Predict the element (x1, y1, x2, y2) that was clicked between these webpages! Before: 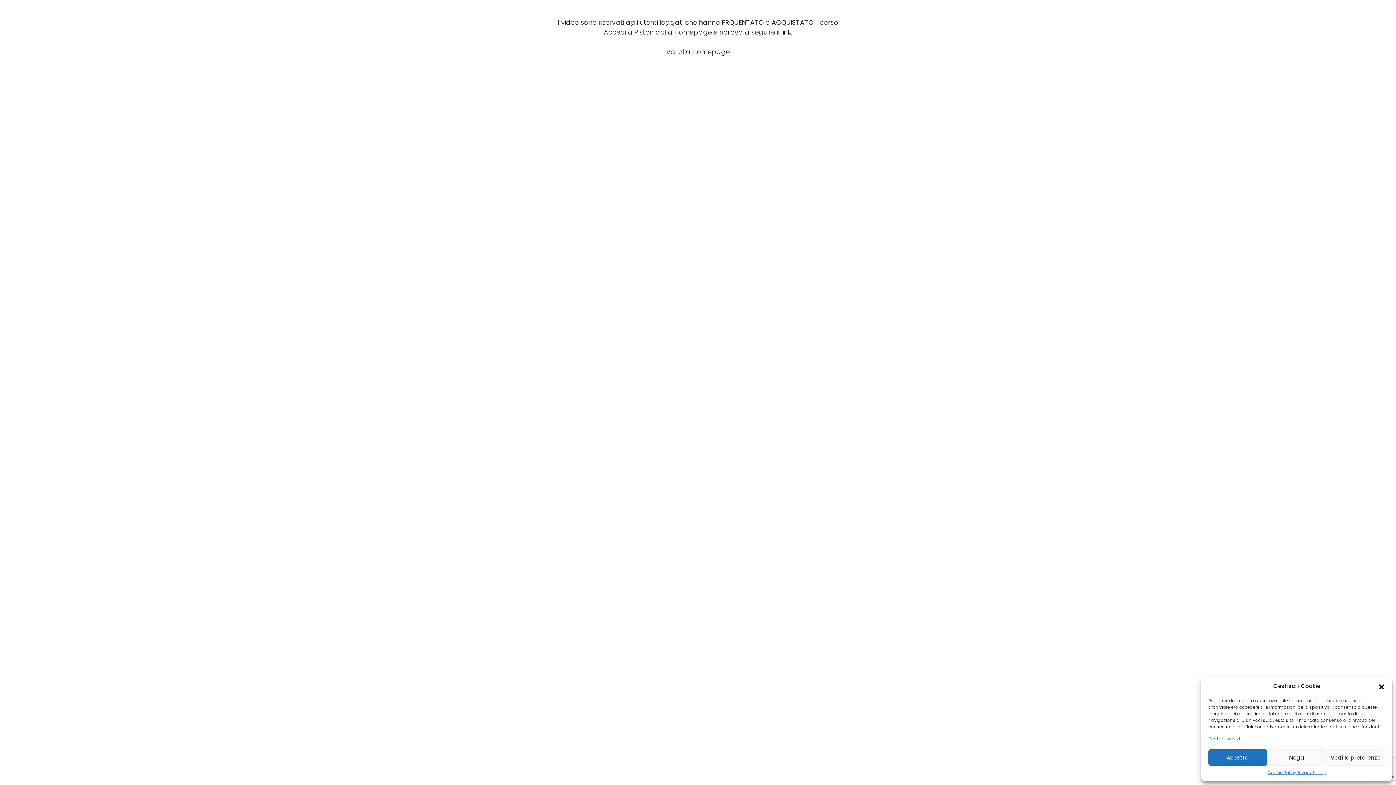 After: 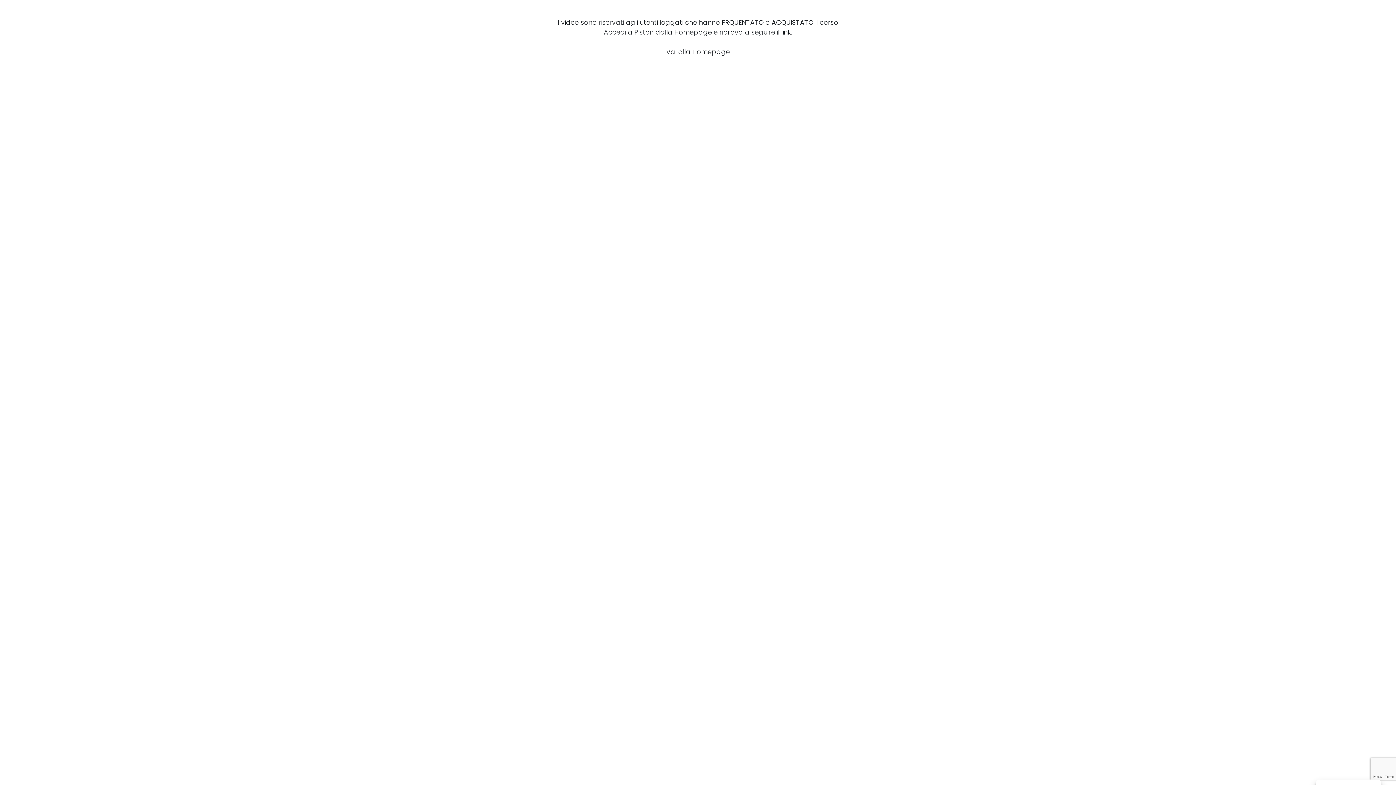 Action: bbox: (1208, 749, 1267, 766) label: Accetta